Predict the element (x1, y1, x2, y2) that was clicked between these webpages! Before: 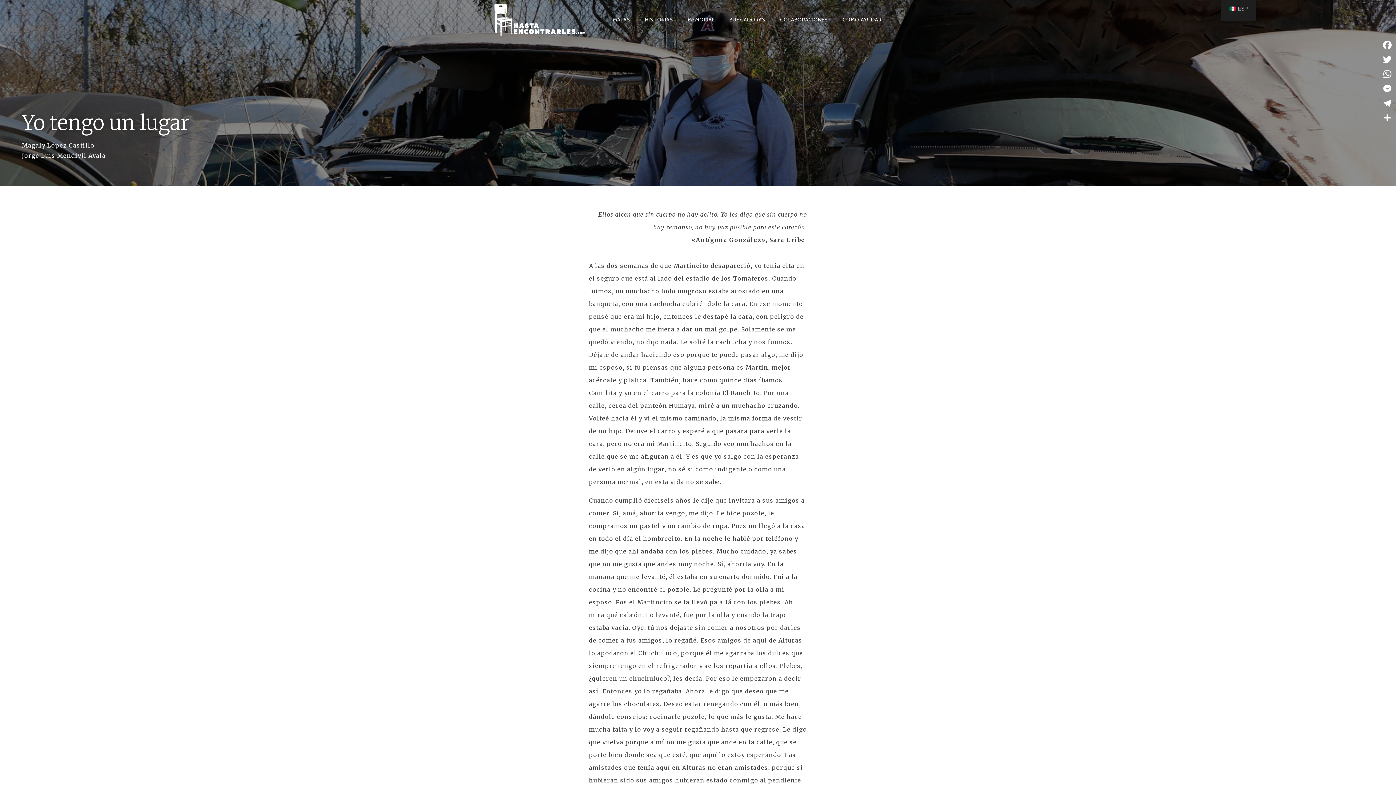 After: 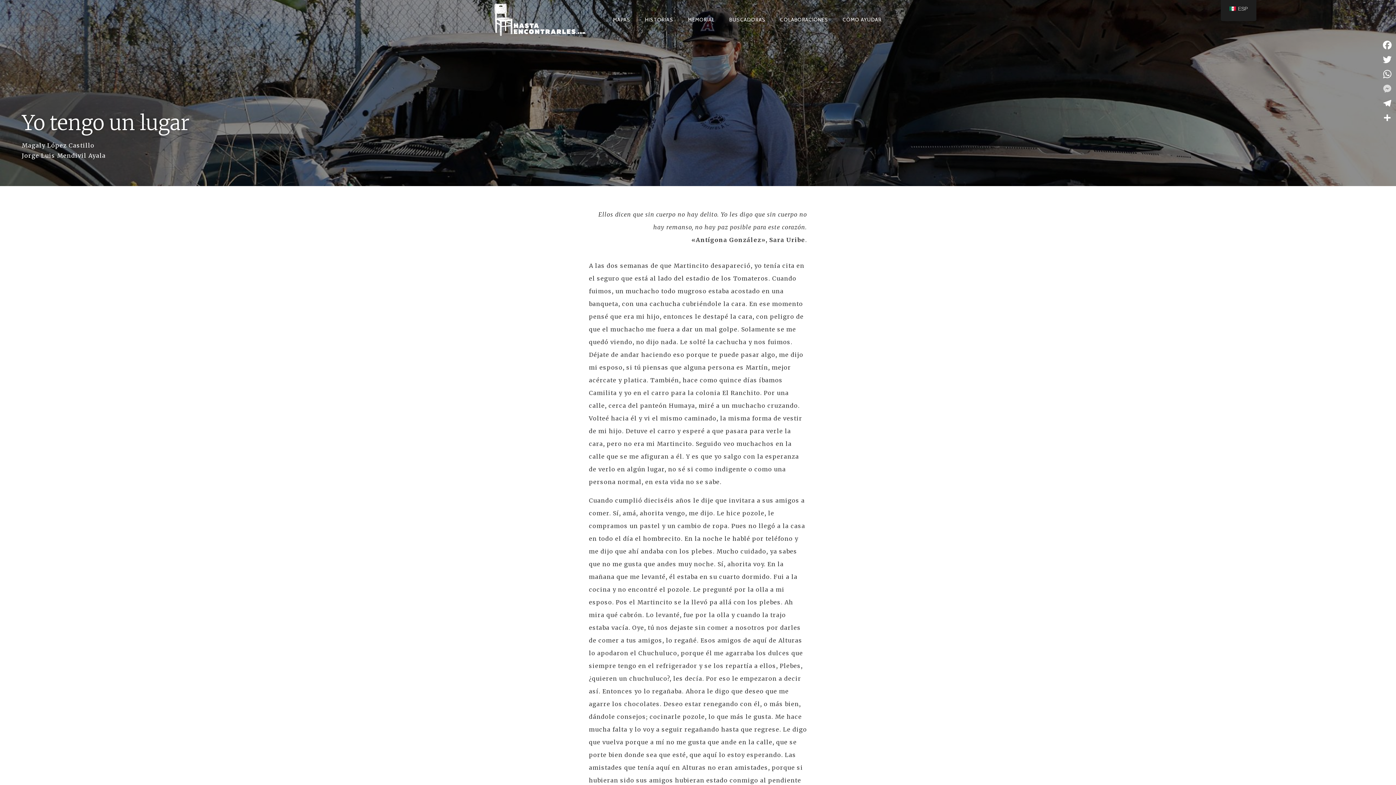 Action: bbox: (1380, 81, 1394, 96) label: Messenger